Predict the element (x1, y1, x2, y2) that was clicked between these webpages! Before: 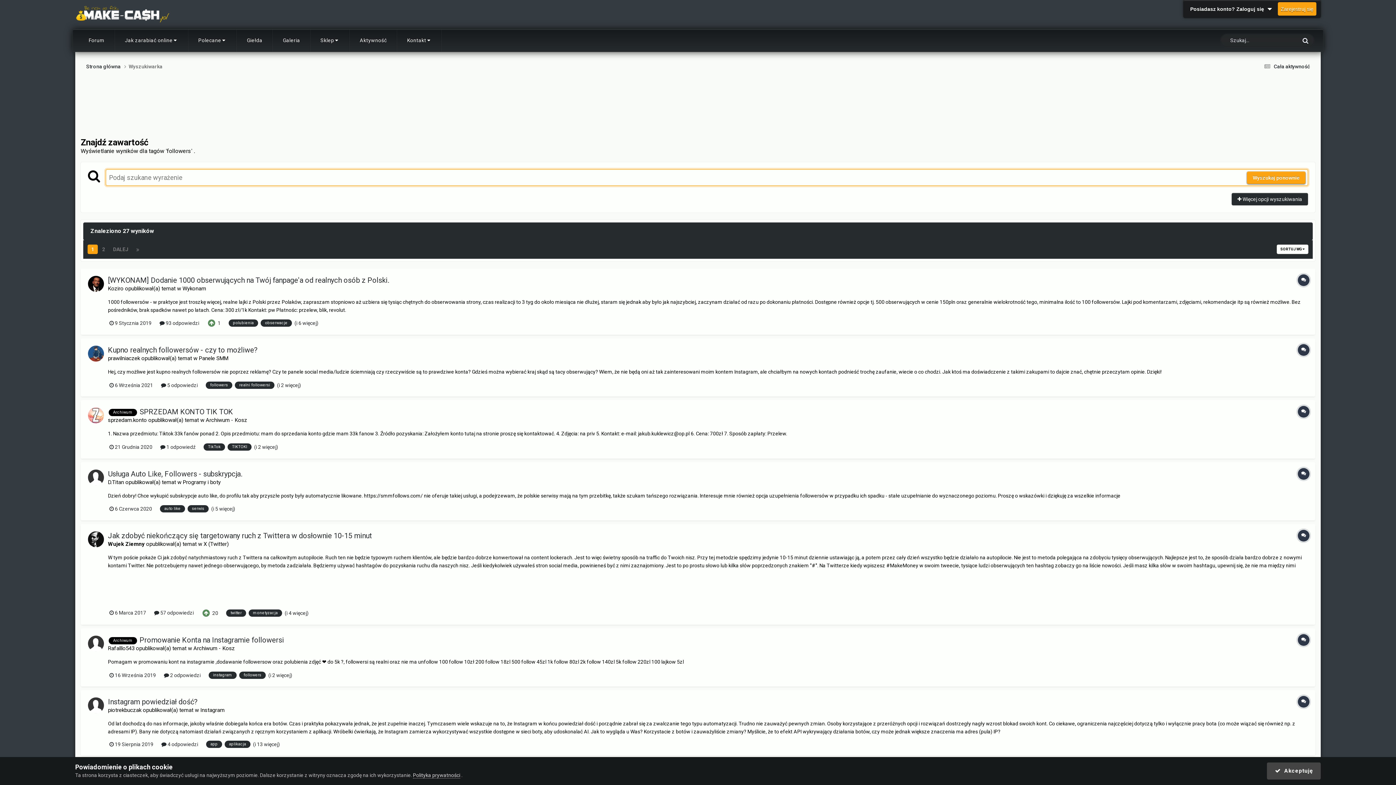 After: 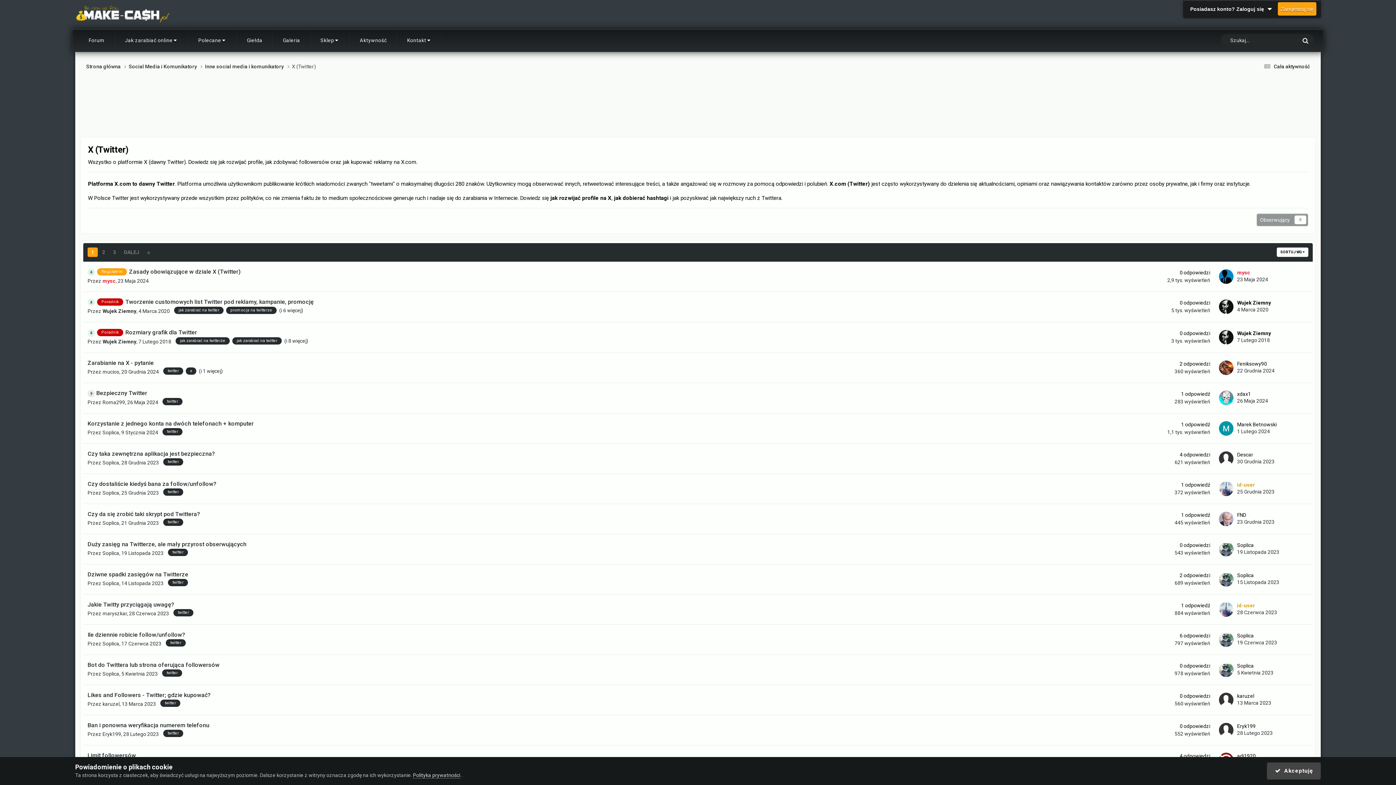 Action: label: X (Twitter) bbox: (203, 540, 228, 547)